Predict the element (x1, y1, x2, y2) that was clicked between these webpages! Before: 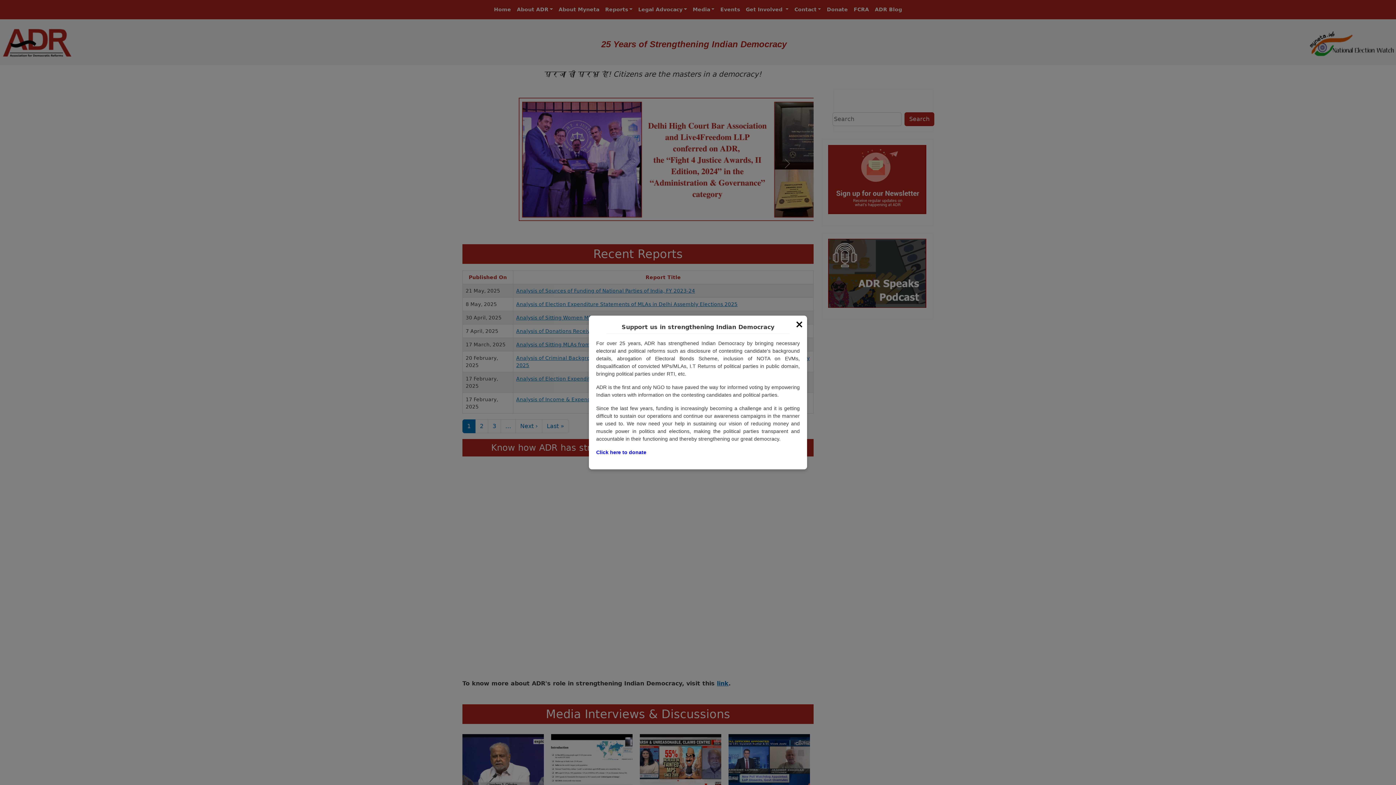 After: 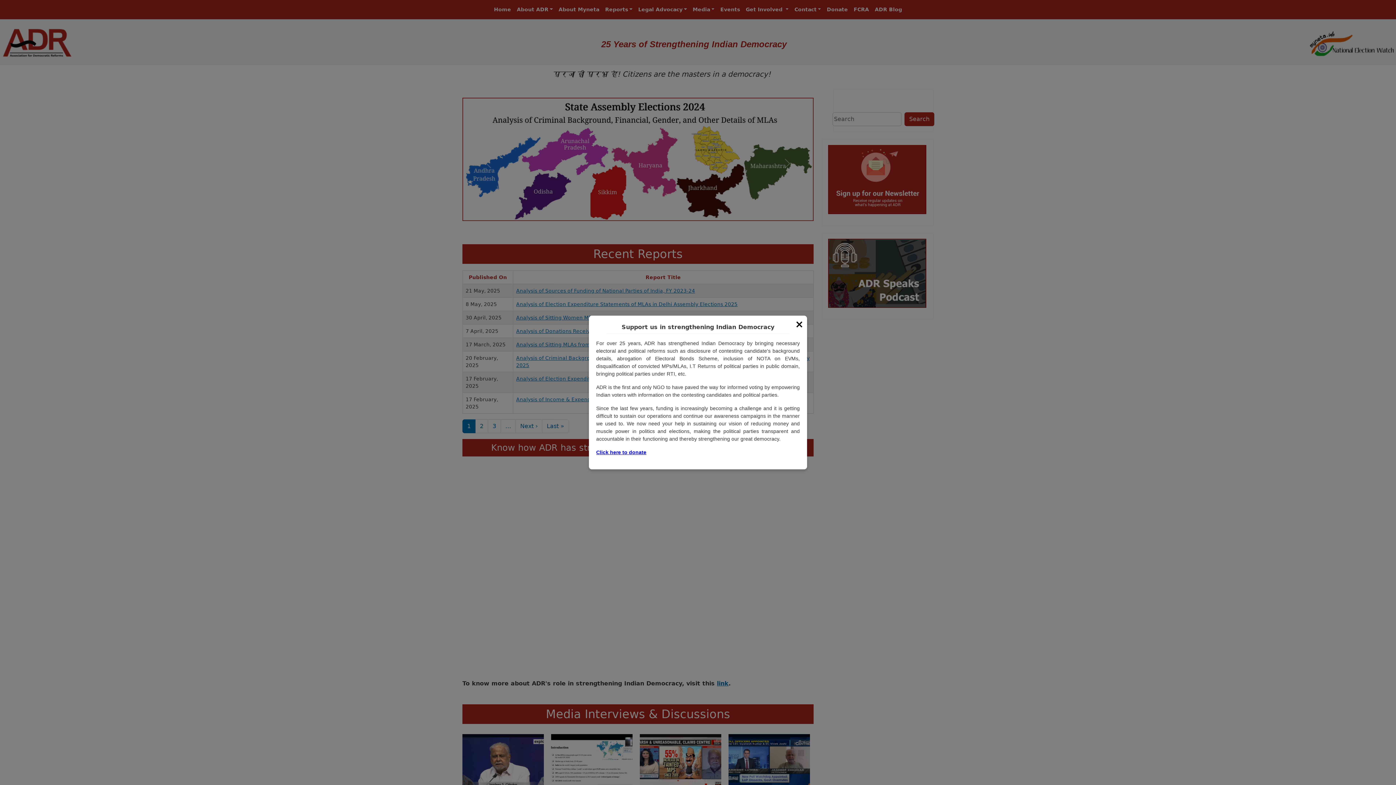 Action: bbox: (596, 449, 646, 455) label: Click here to donate